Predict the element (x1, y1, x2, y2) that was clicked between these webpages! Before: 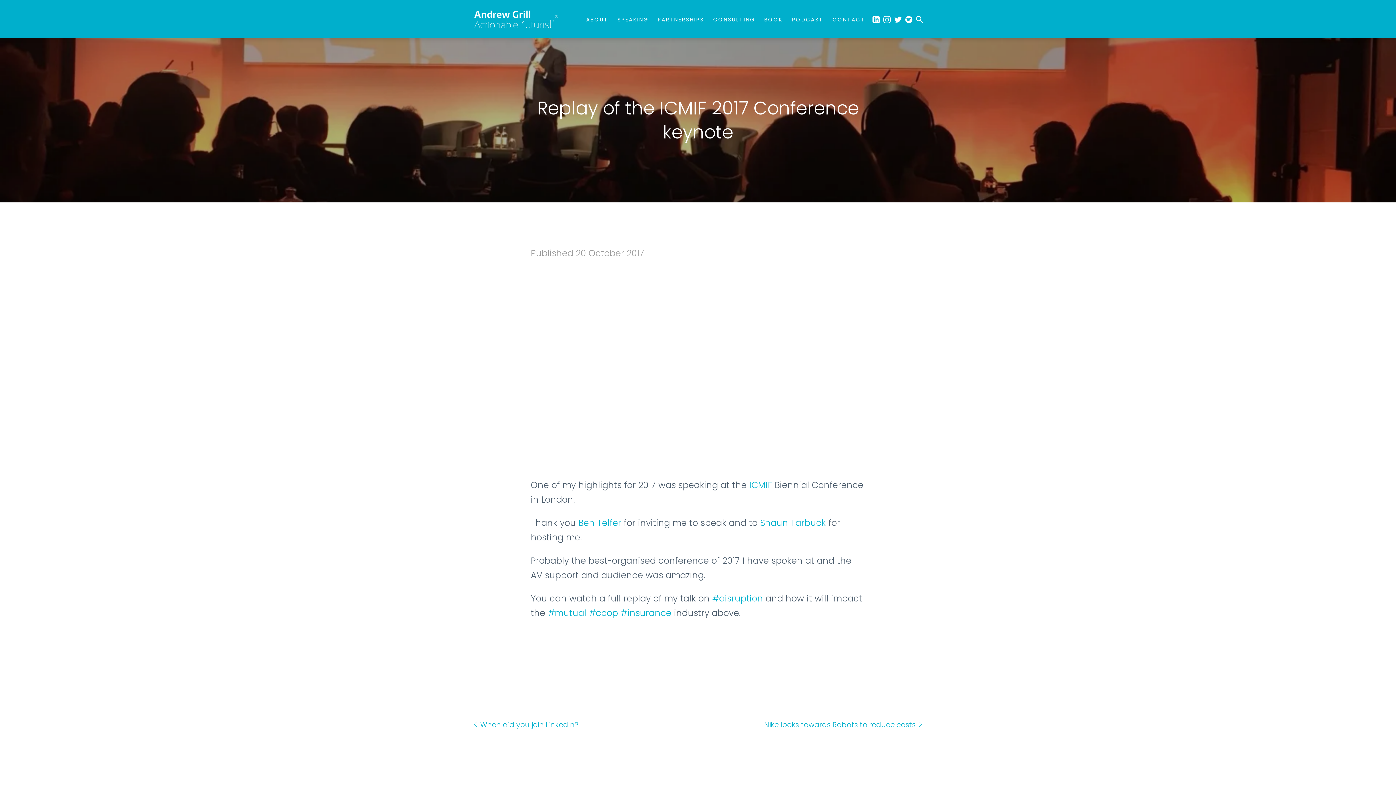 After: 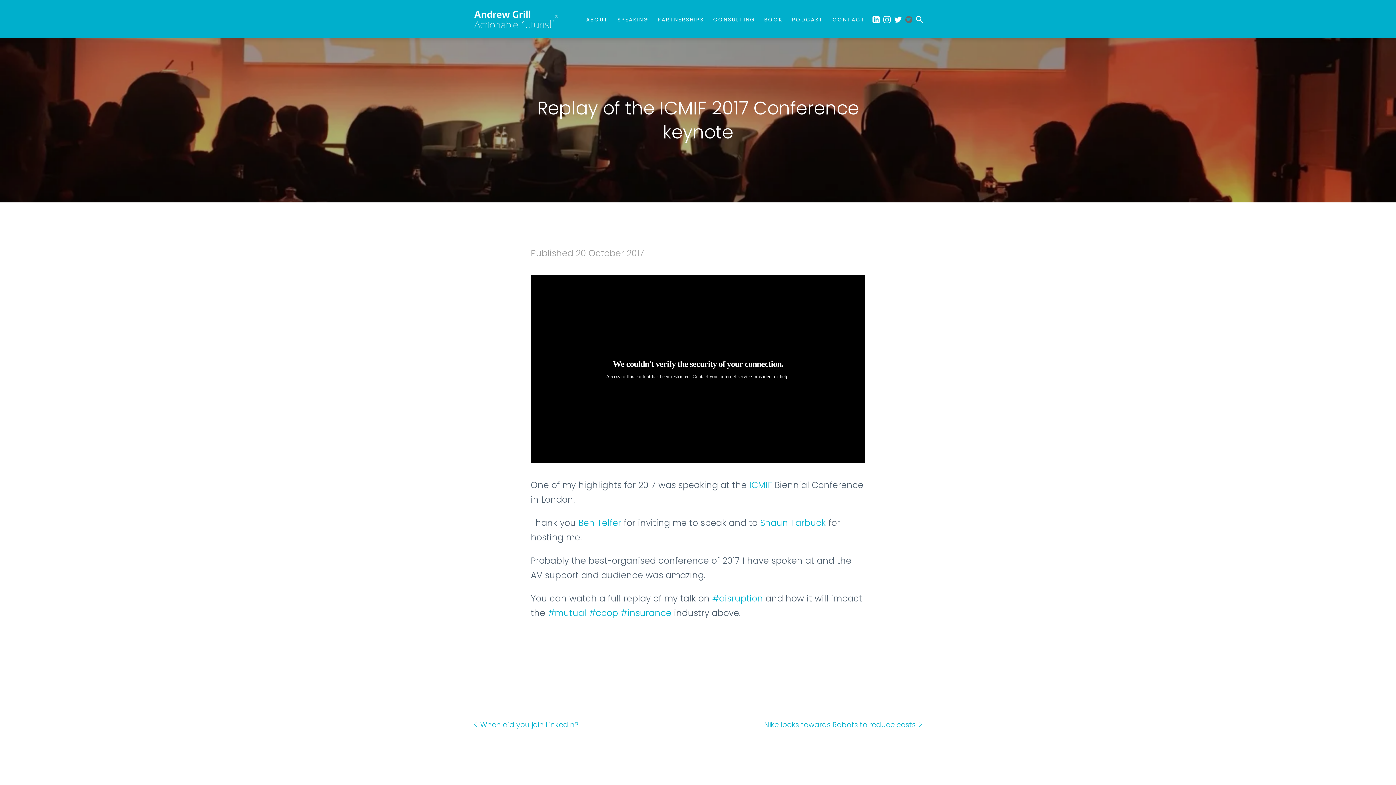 Action: bbox: (905, 13, 912, 24) label: https://open.spotify.com/show/2CG83WituDJgbVxCXOArlN